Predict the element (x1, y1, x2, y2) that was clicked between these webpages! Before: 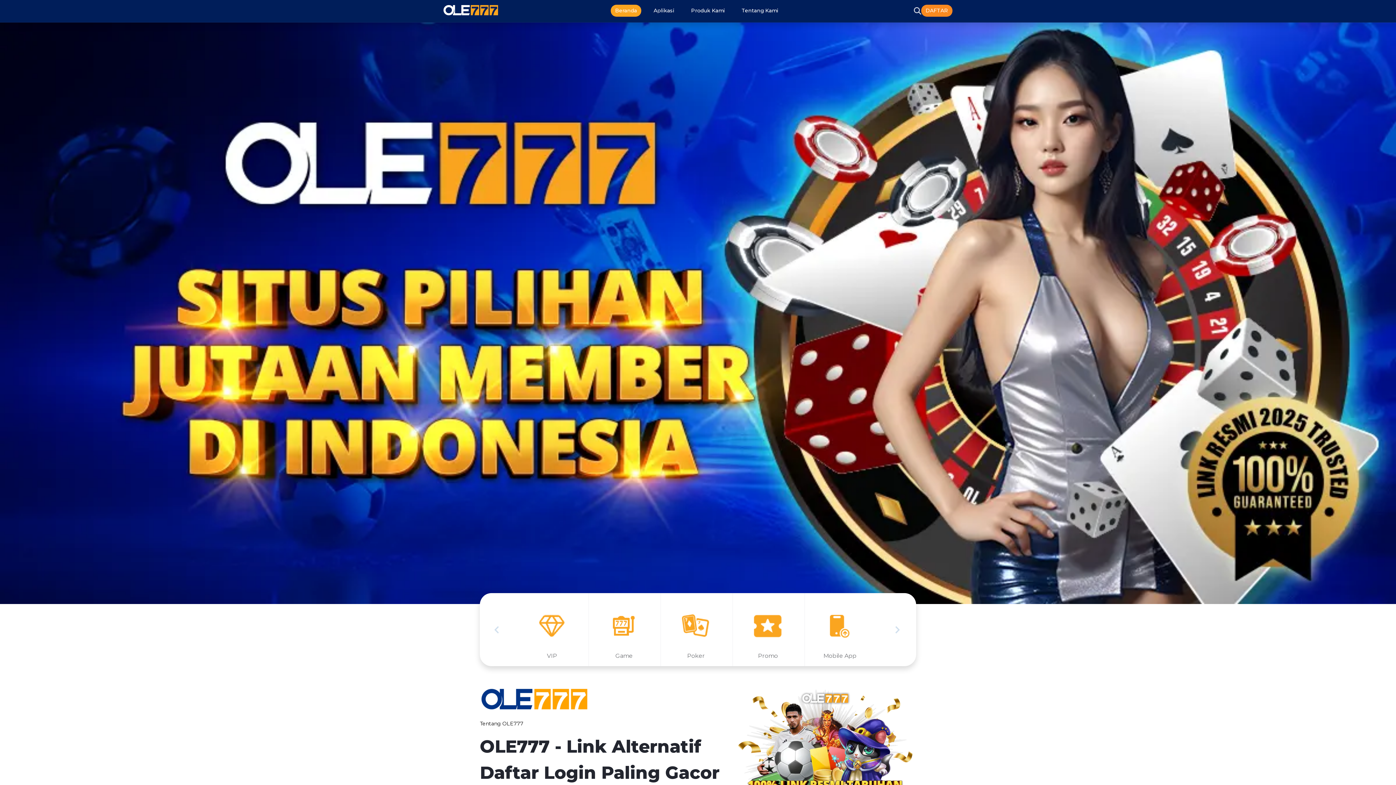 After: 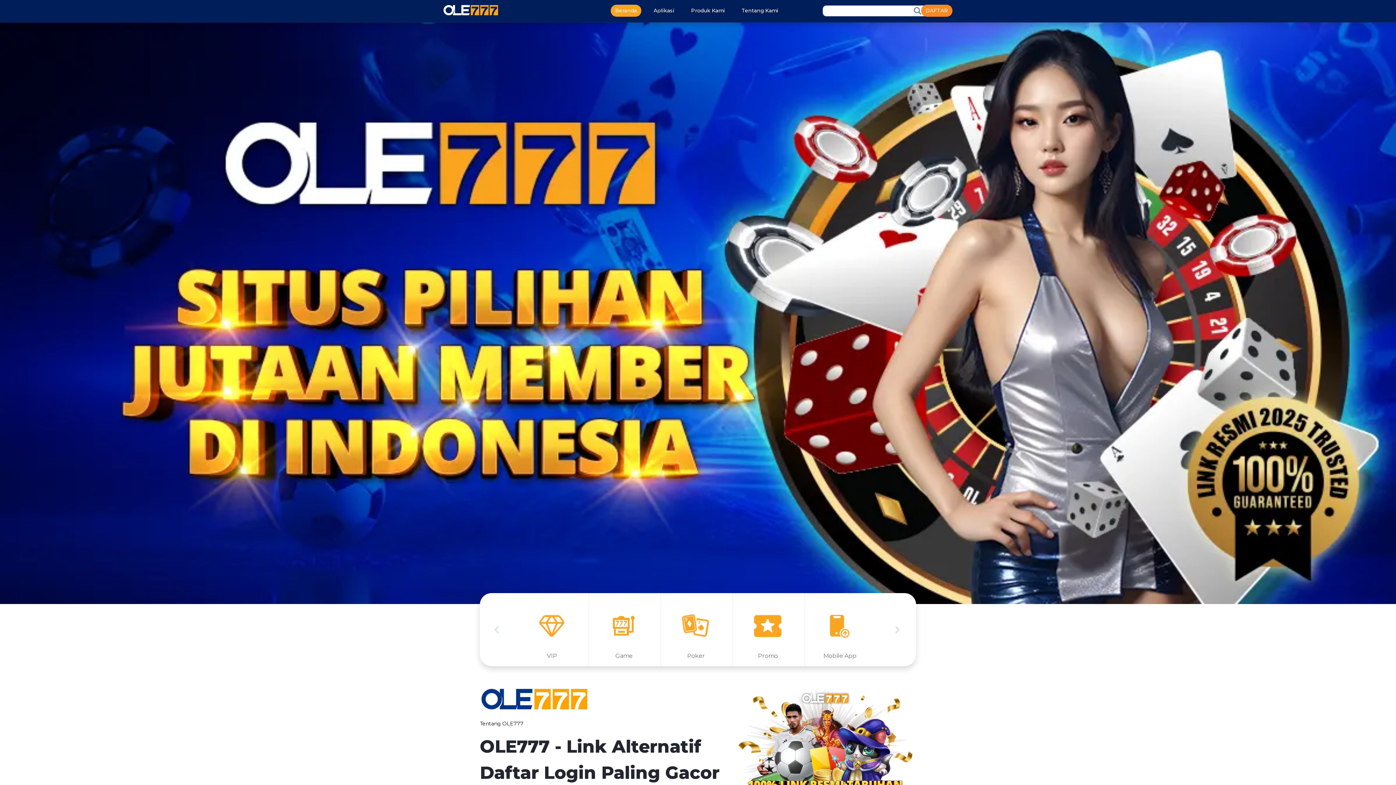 Action: bbox: (914, 6, 921, 14)